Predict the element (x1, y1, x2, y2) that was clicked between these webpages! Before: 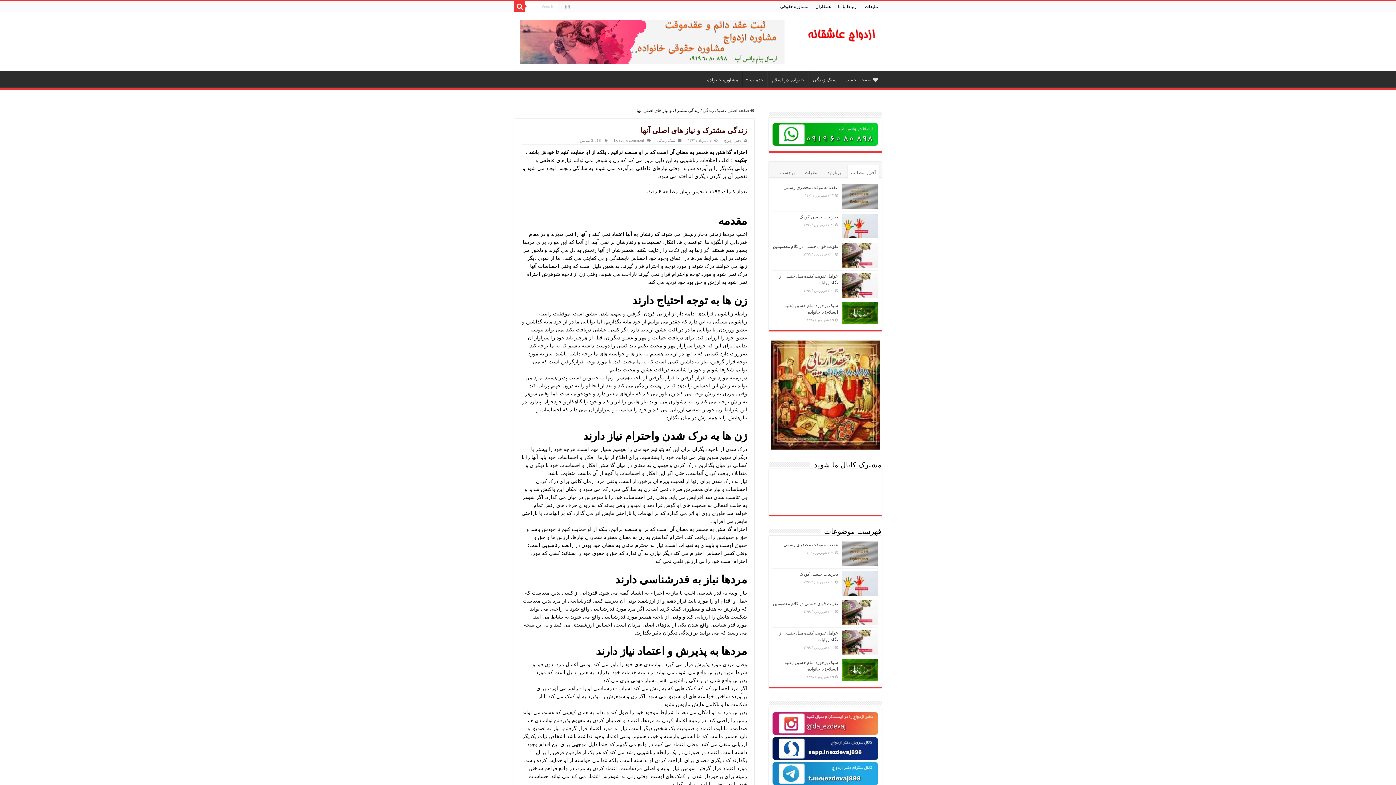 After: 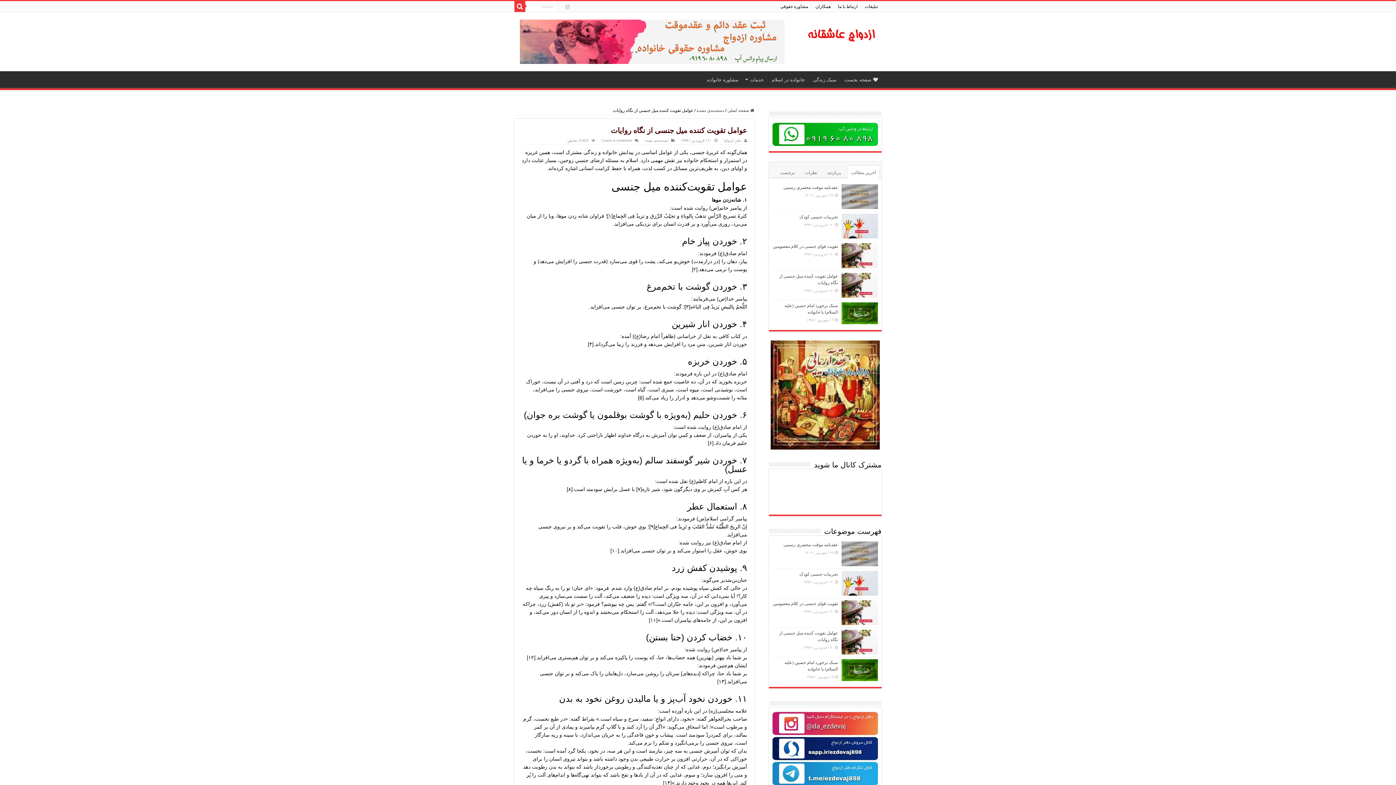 Action: bbox: (841, 630, 878, 655)